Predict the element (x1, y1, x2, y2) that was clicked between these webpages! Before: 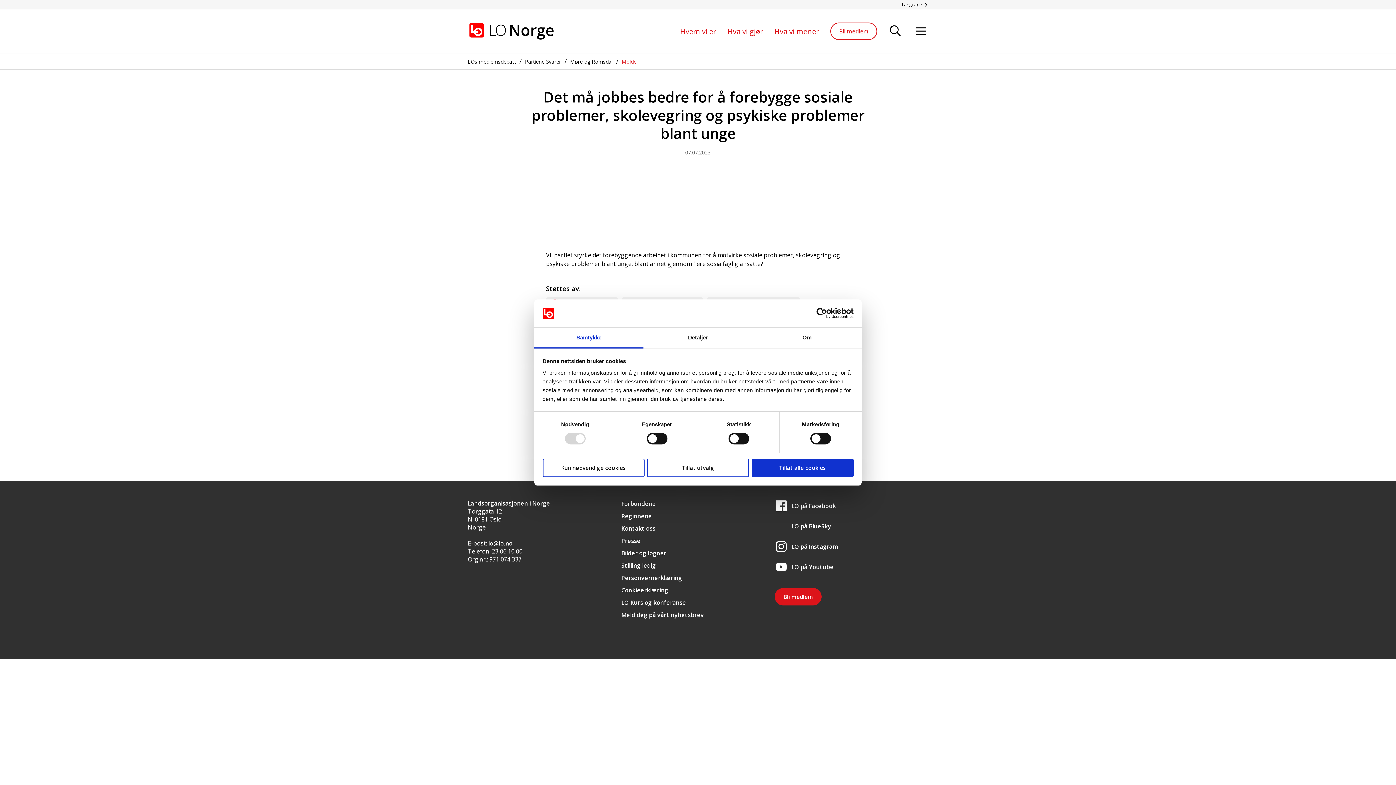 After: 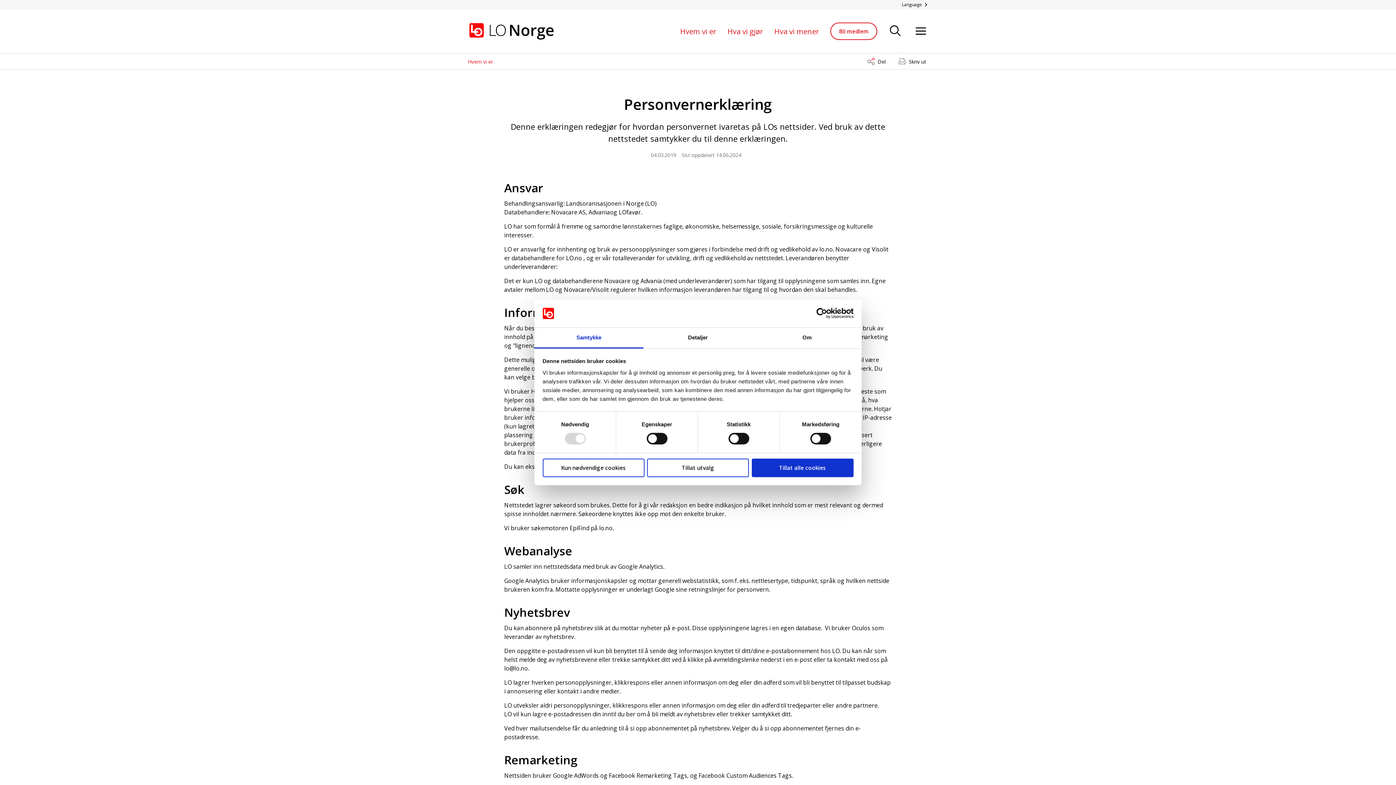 Action: label: Personvernerklæring bbox: (621, 574, 682, 582)